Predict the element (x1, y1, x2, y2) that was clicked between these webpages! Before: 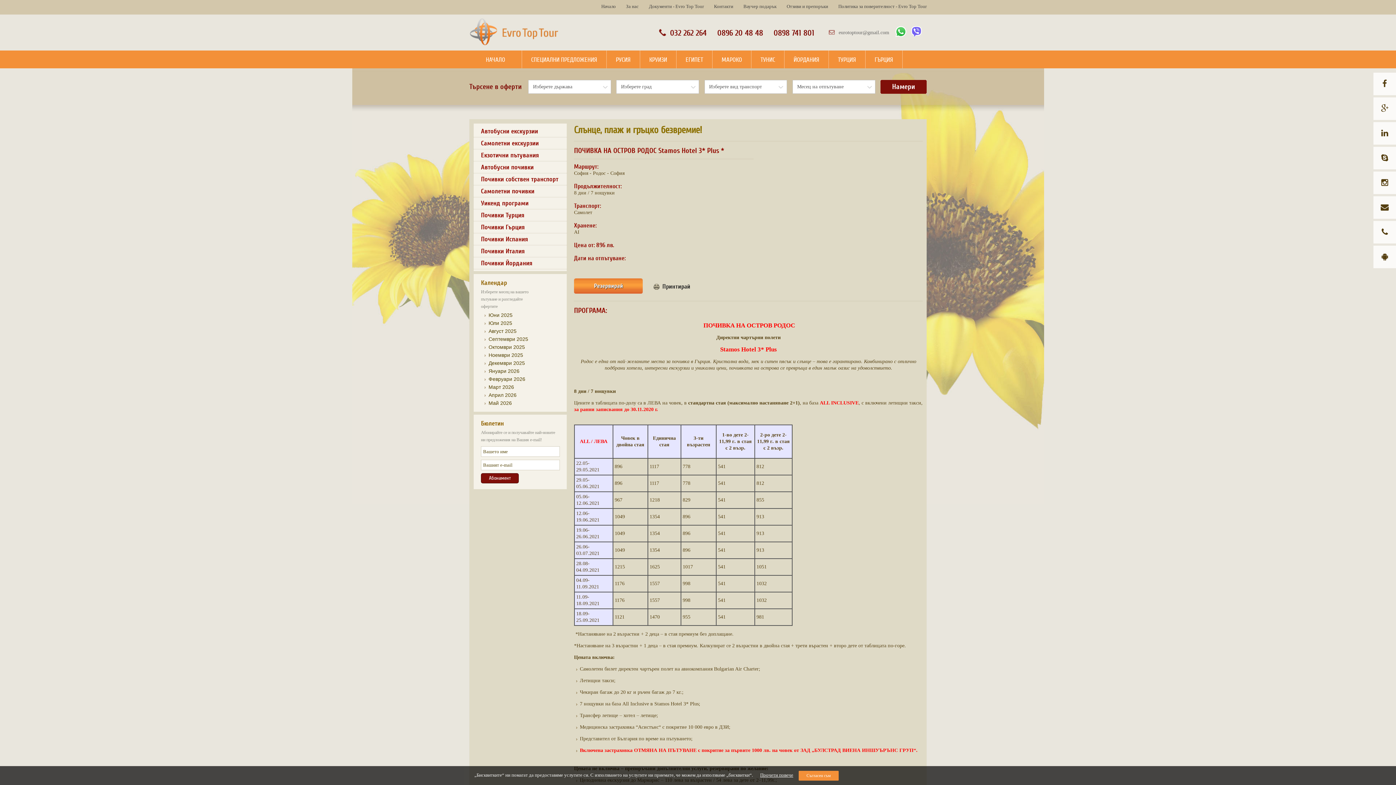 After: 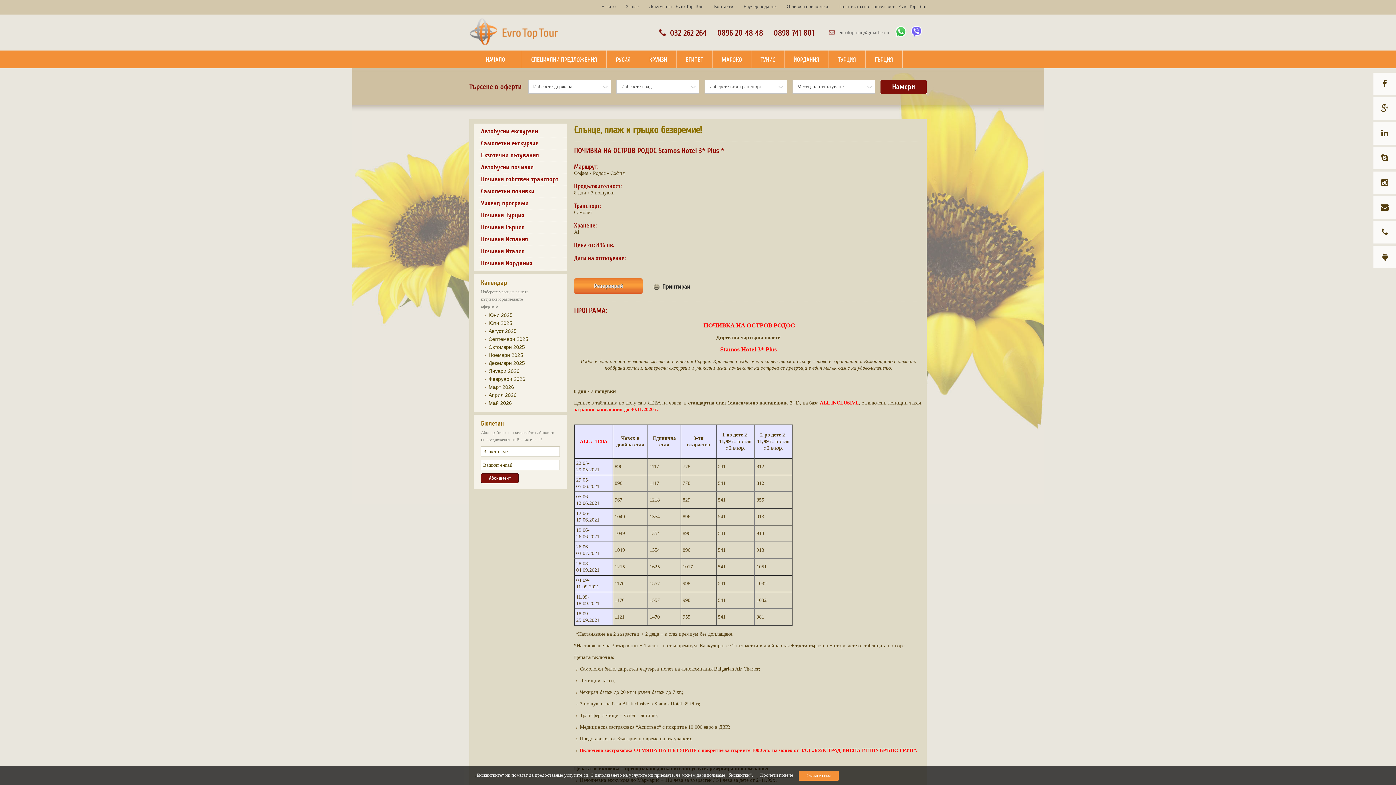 Action: bbox: (911, 32, 922, 38)